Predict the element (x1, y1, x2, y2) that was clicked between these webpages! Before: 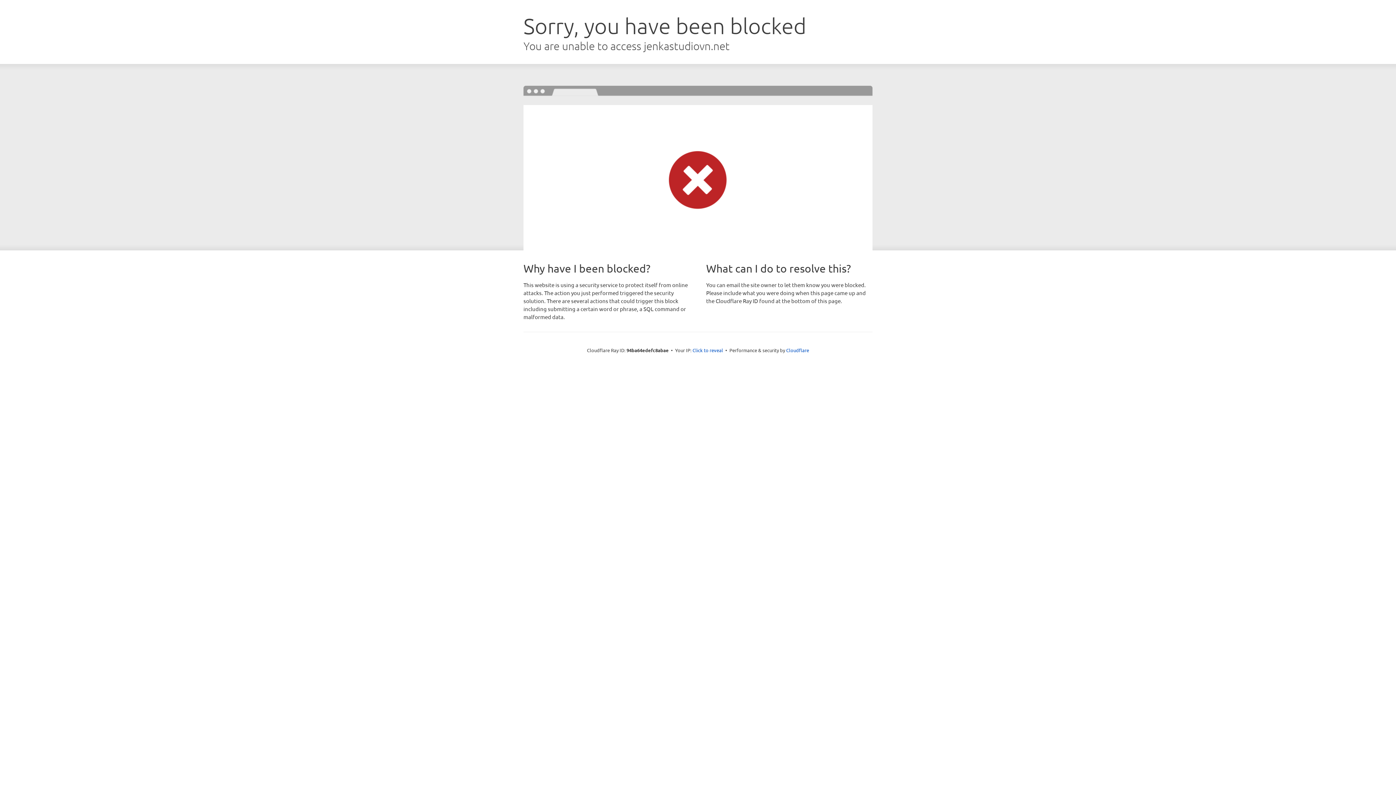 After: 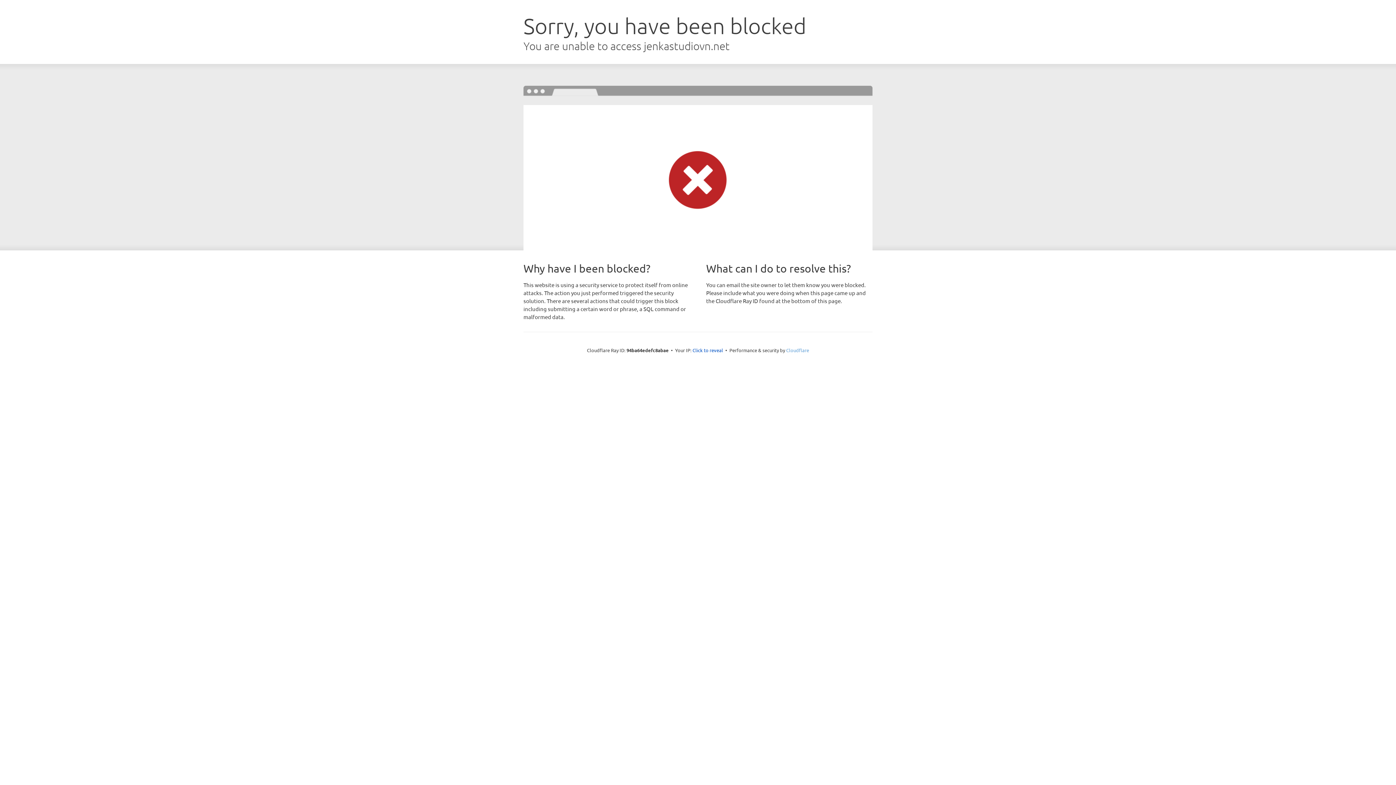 Action: label: Cloudflare bbox: (786, 347, 809, 353)